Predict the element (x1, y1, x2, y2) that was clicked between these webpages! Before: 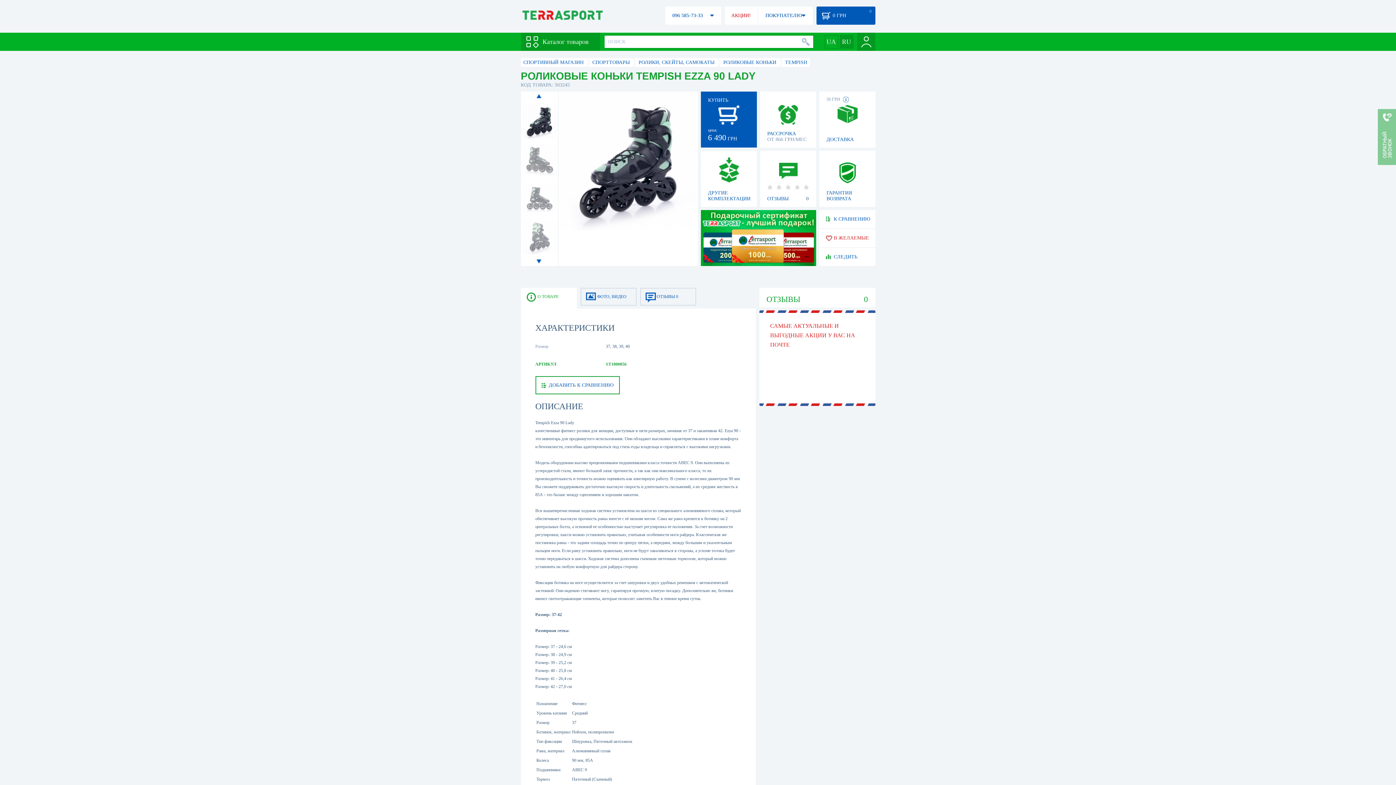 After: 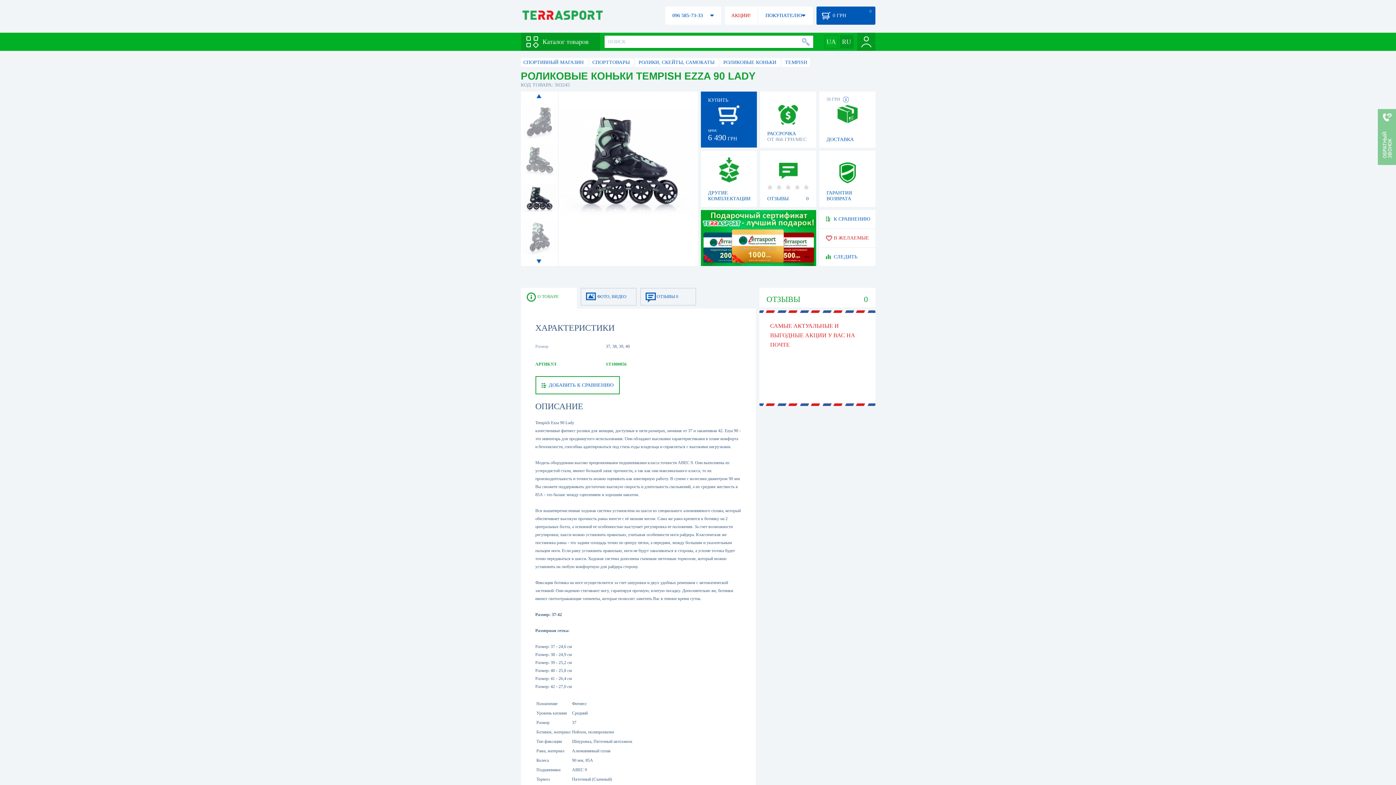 Action: bbox: (521, 180, 557, 216)